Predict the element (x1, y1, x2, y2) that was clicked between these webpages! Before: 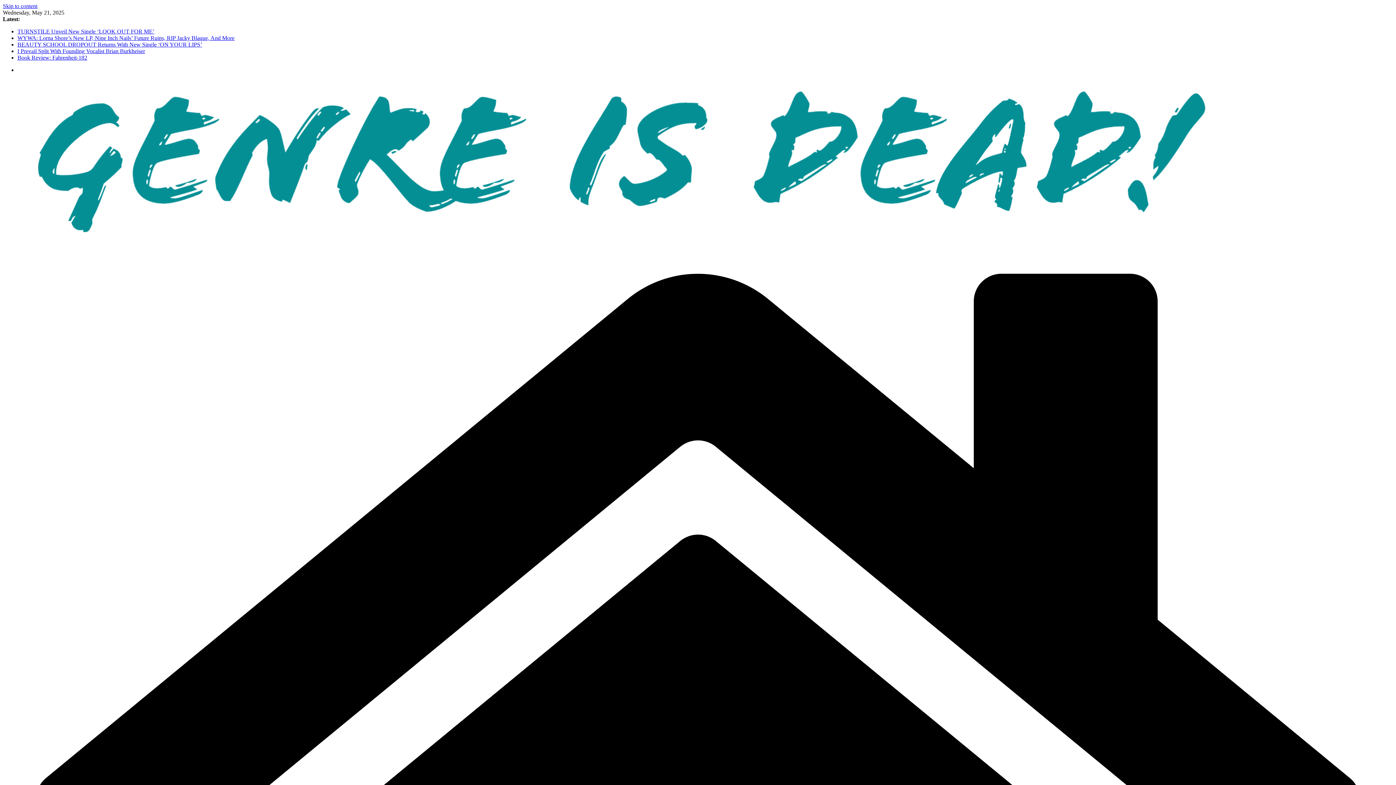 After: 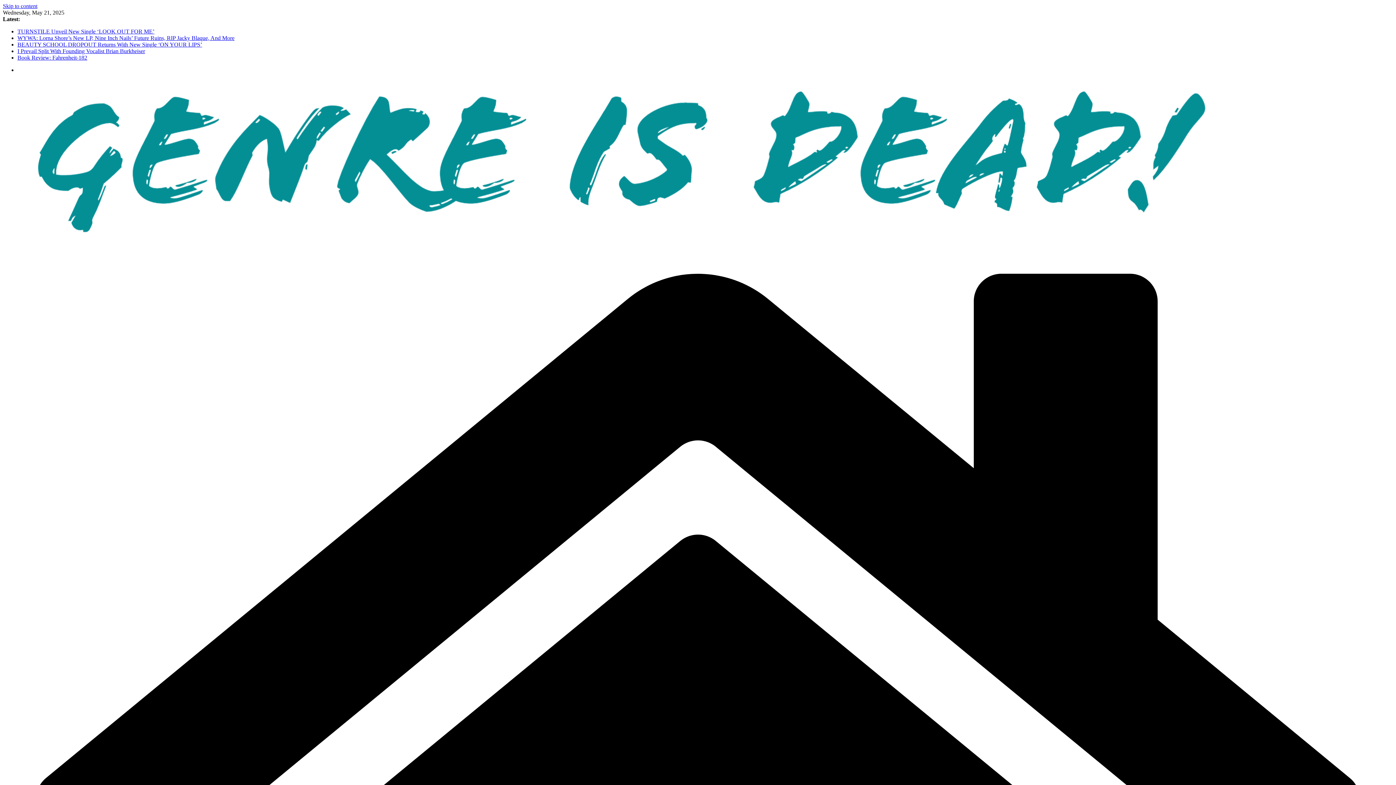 Action: bbox: (2, 2, 37, 9) label: Skip to content